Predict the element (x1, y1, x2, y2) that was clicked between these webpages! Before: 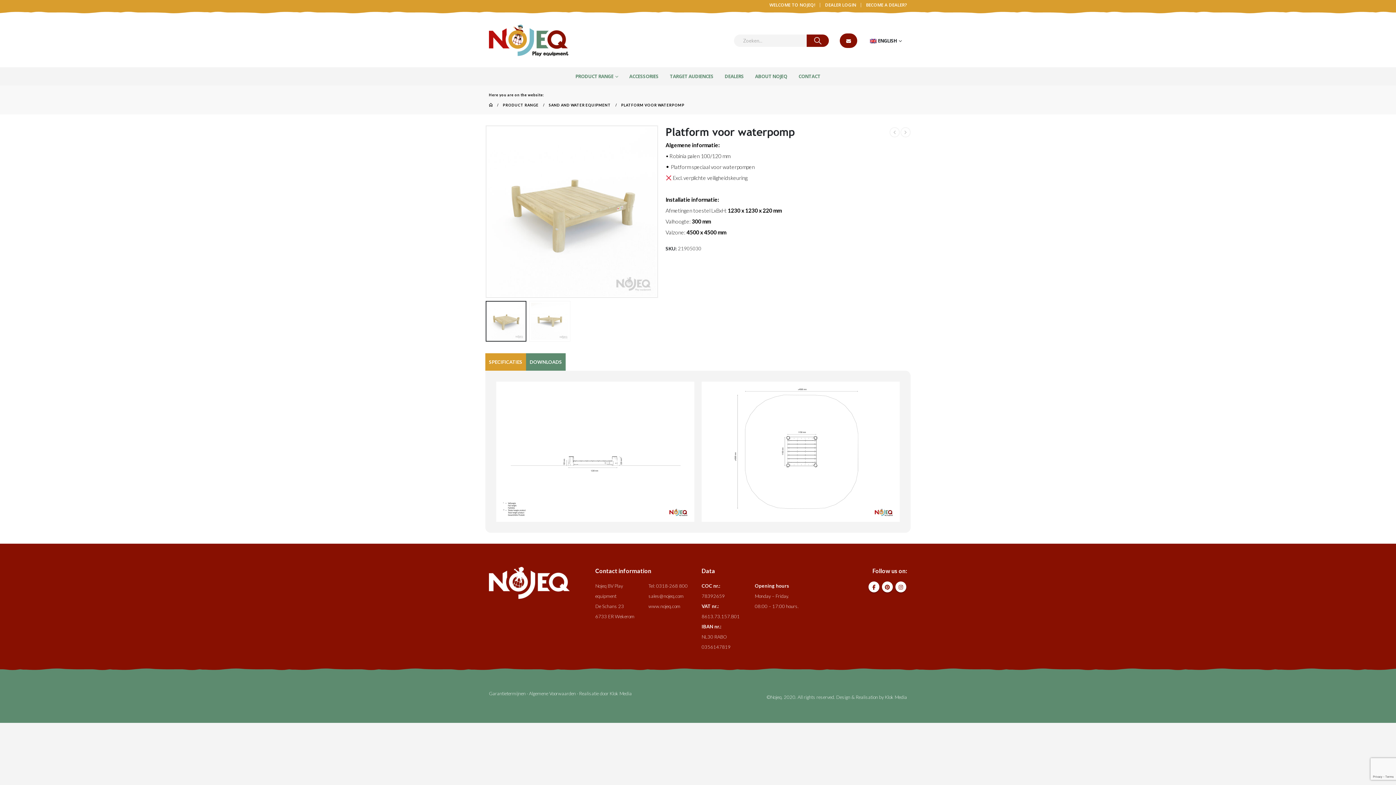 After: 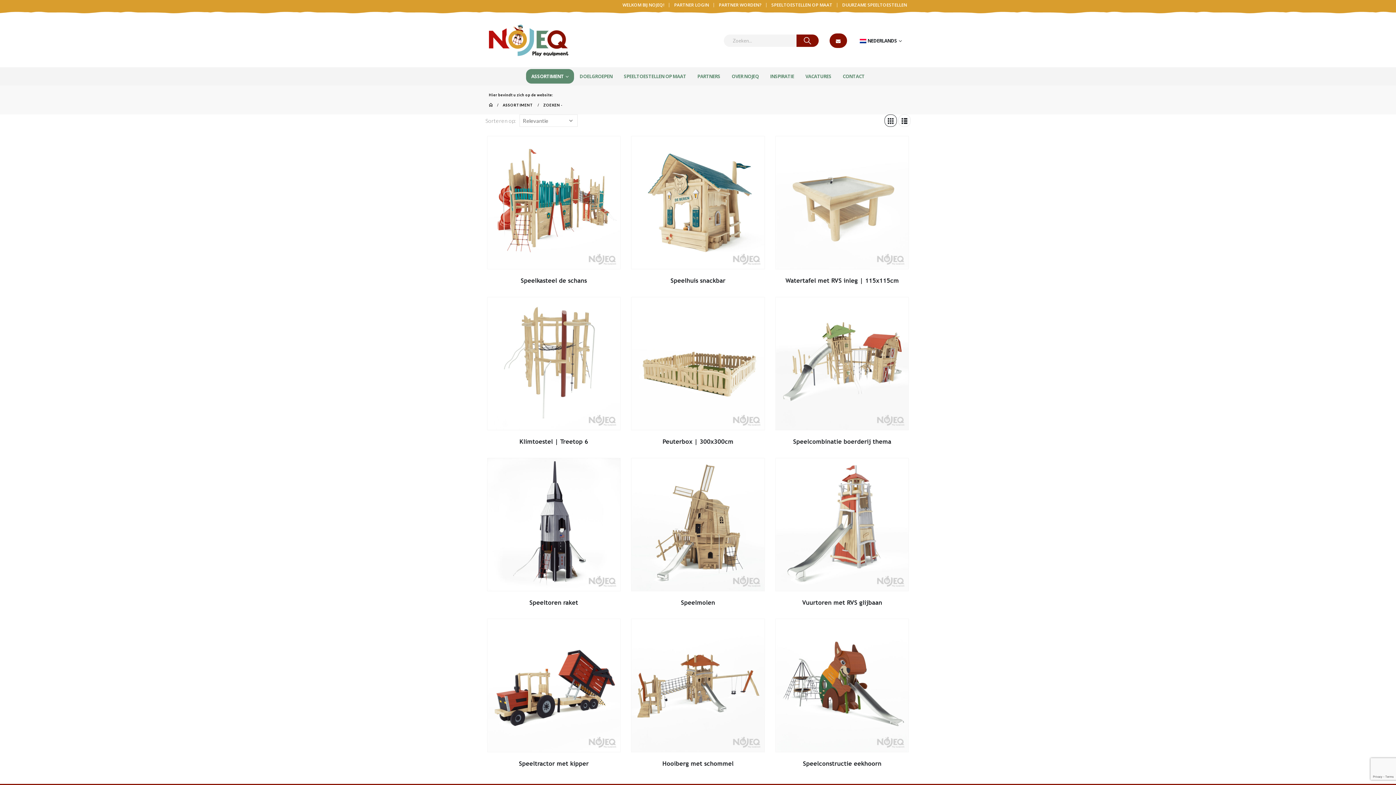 Action: bbox: (806, 34, 829, 46) label: Search